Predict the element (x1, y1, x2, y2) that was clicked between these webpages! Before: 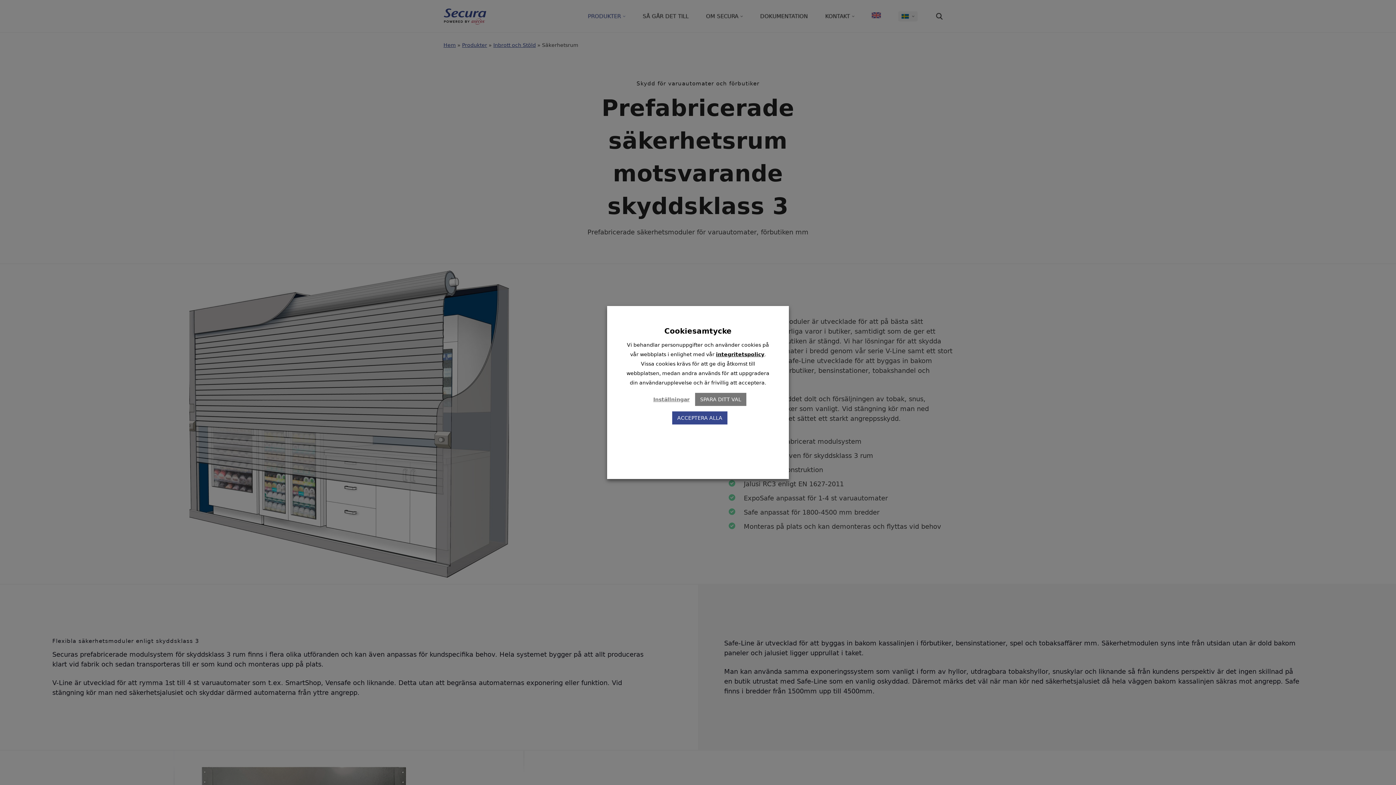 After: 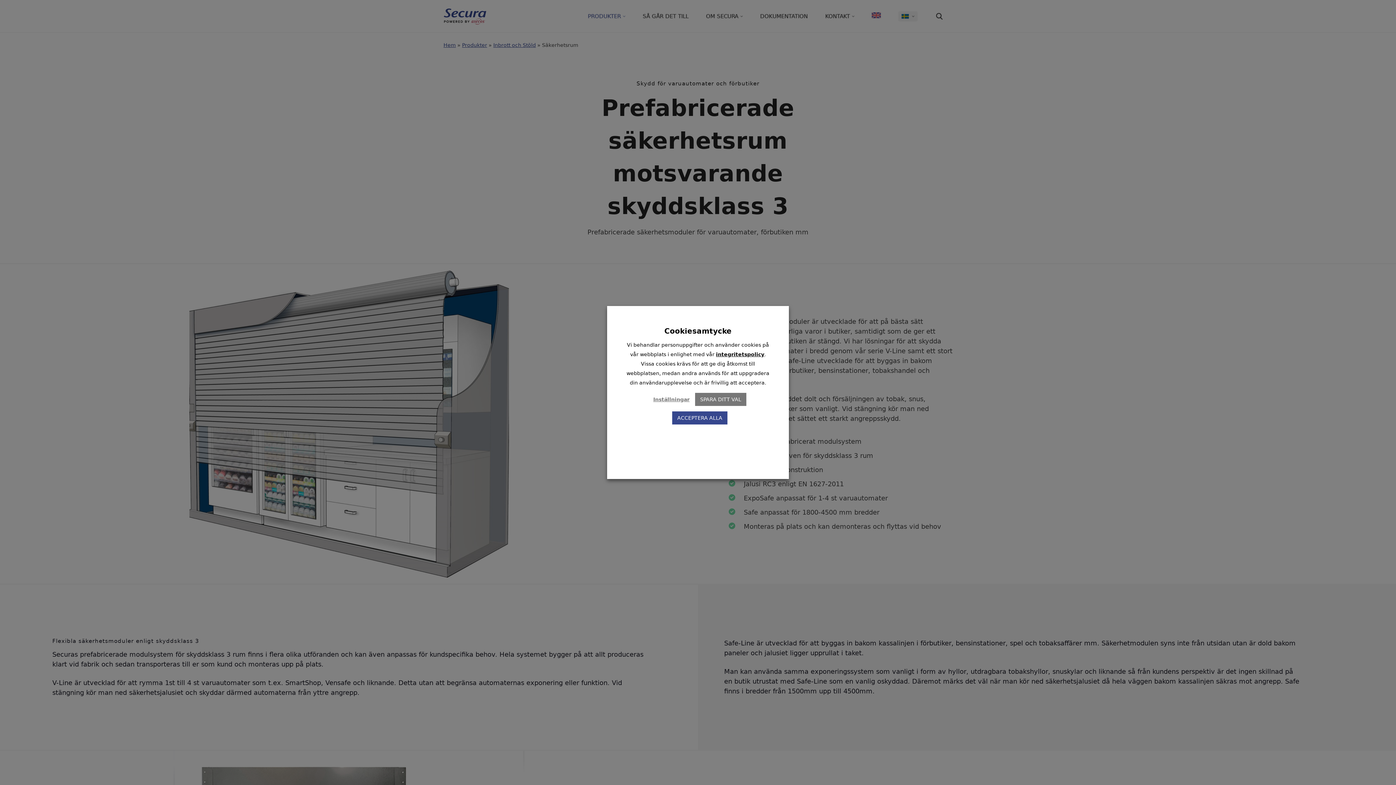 Action: label: integritetspolicy bbox: (716, 349, 764, 359)